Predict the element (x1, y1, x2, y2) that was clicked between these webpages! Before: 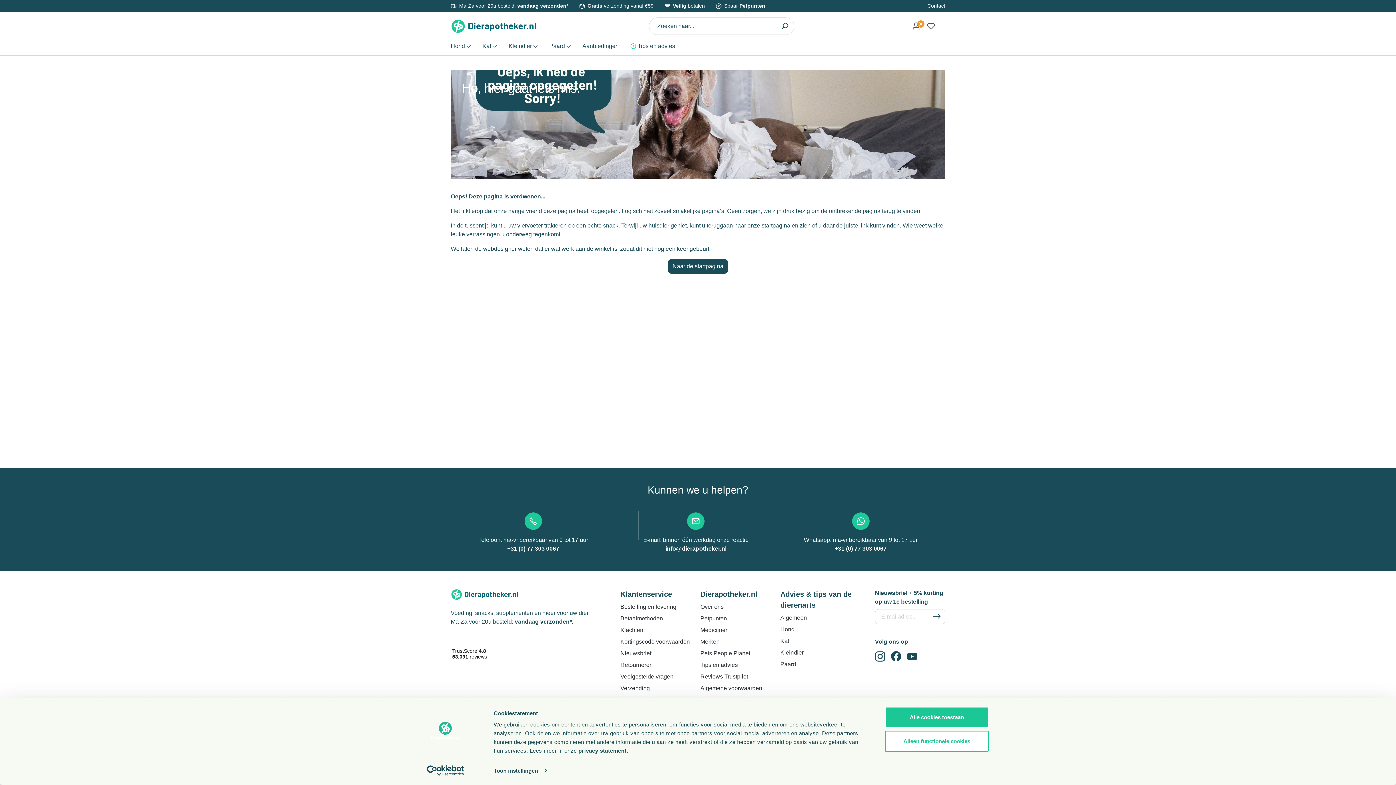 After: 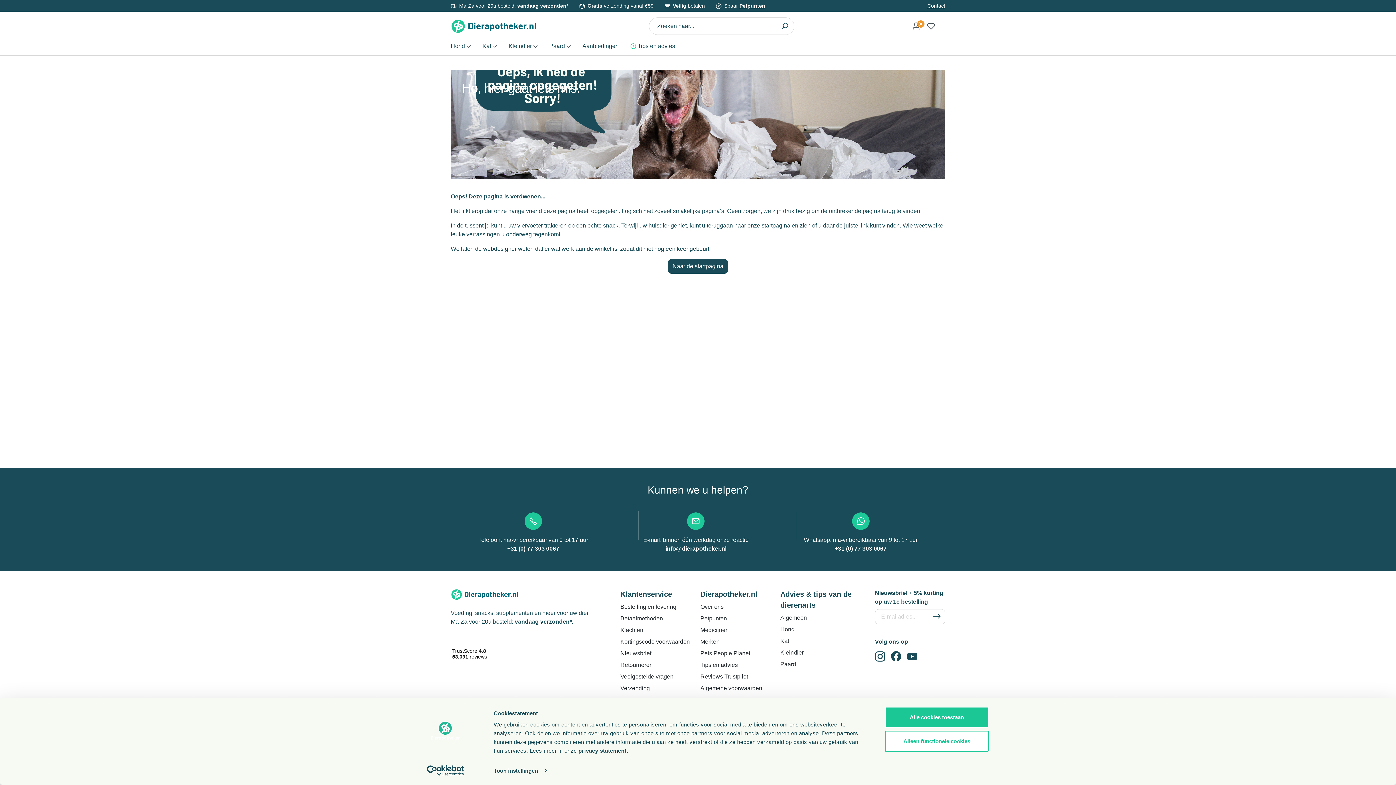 Action: bbox: (687, 512, 704, 530)